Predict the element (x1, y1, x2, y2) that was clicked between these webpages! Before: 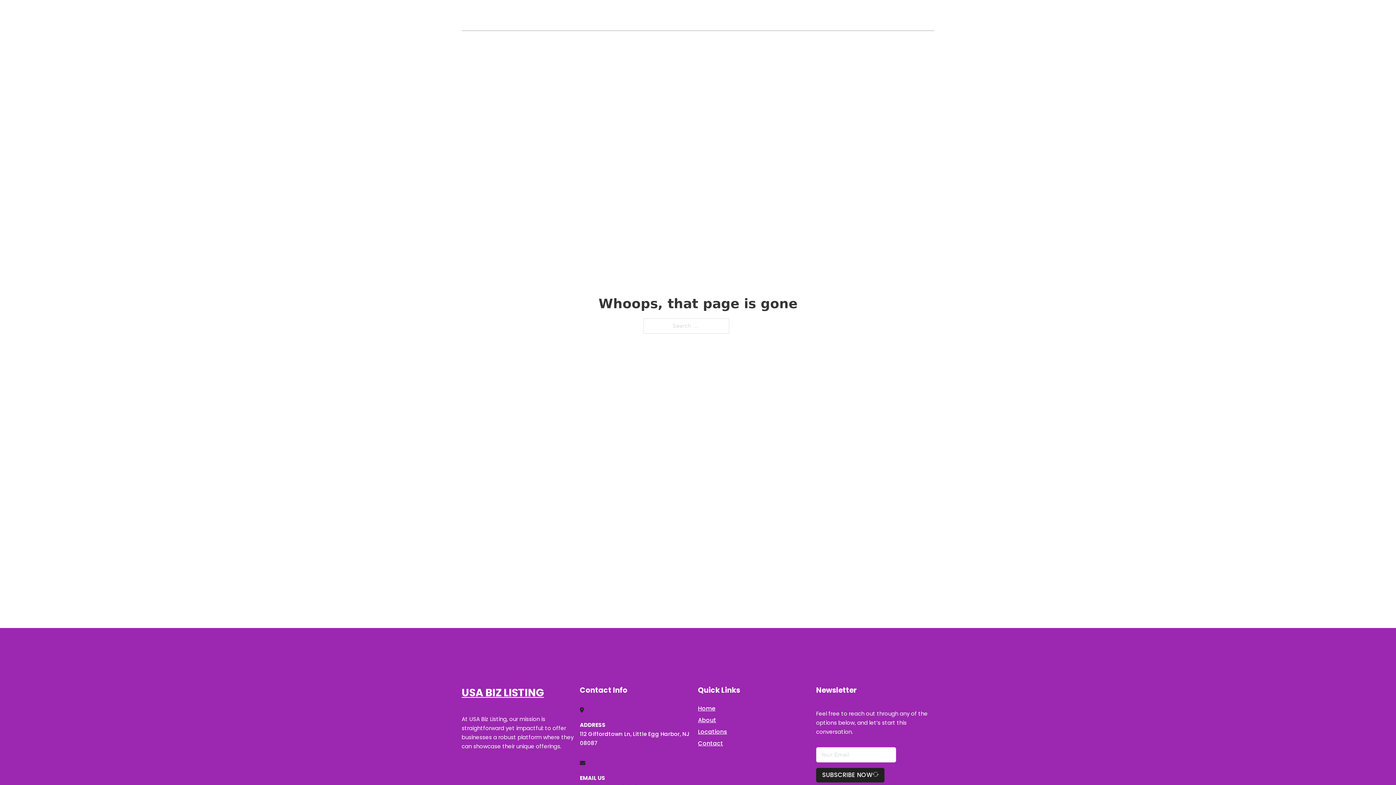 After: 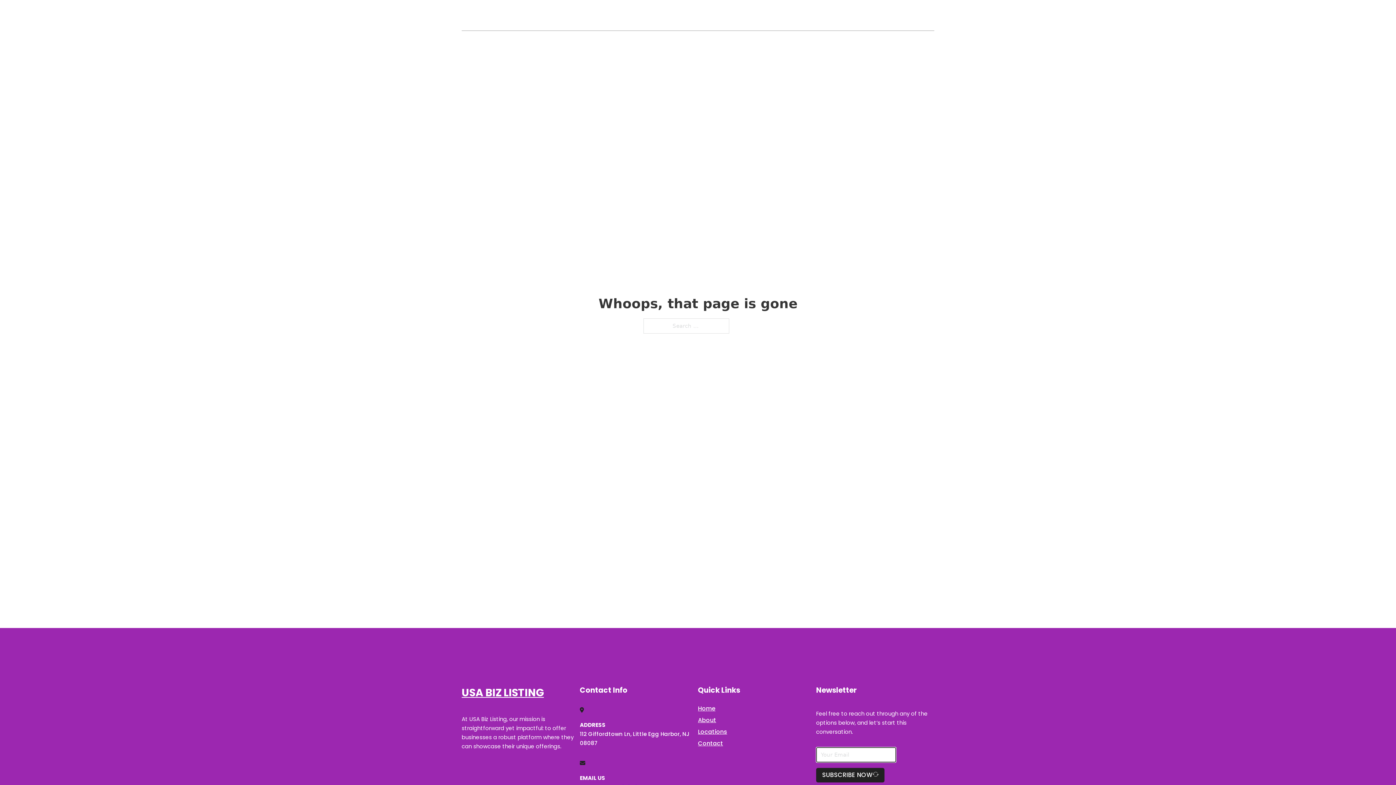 Action: bbox: (816, 768, 884, 782) label: SUBSCRIBE NOW